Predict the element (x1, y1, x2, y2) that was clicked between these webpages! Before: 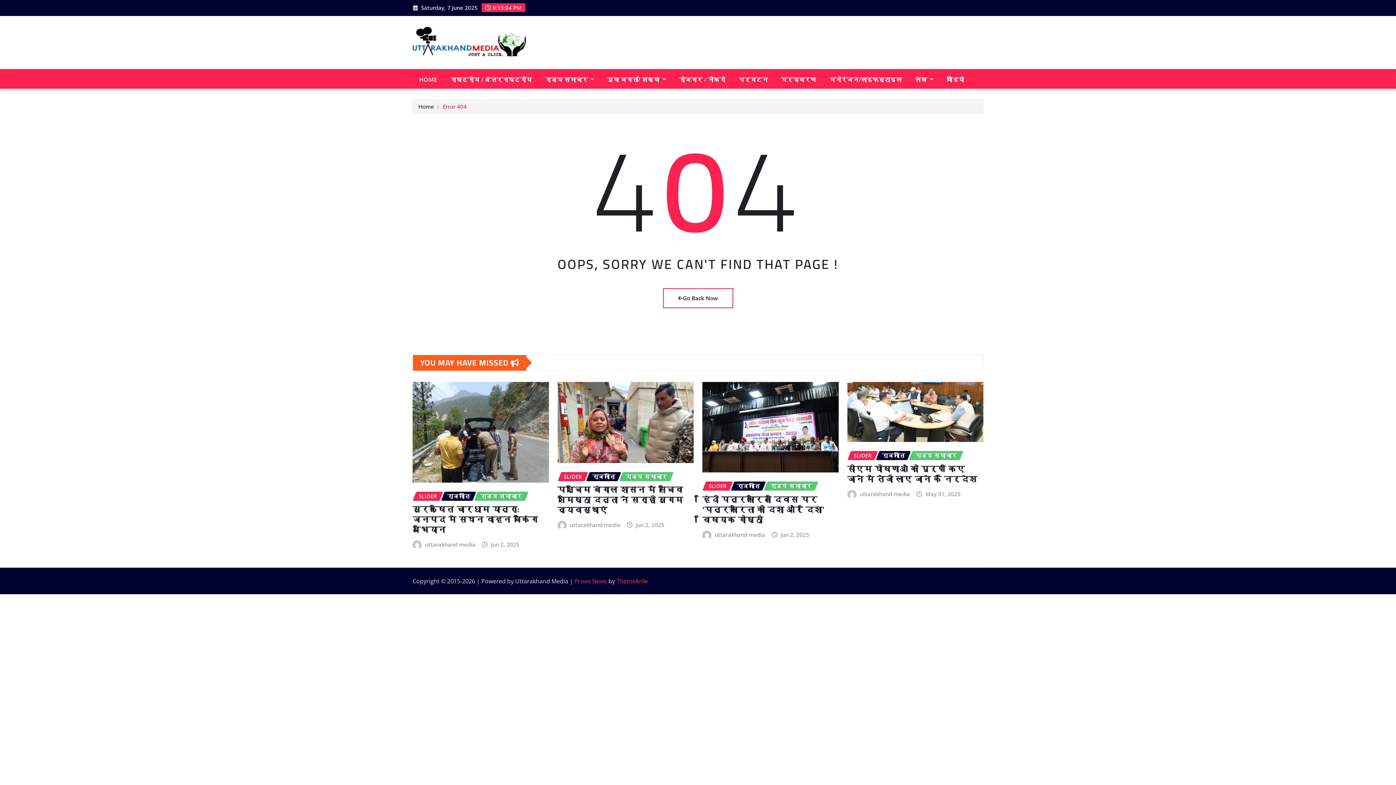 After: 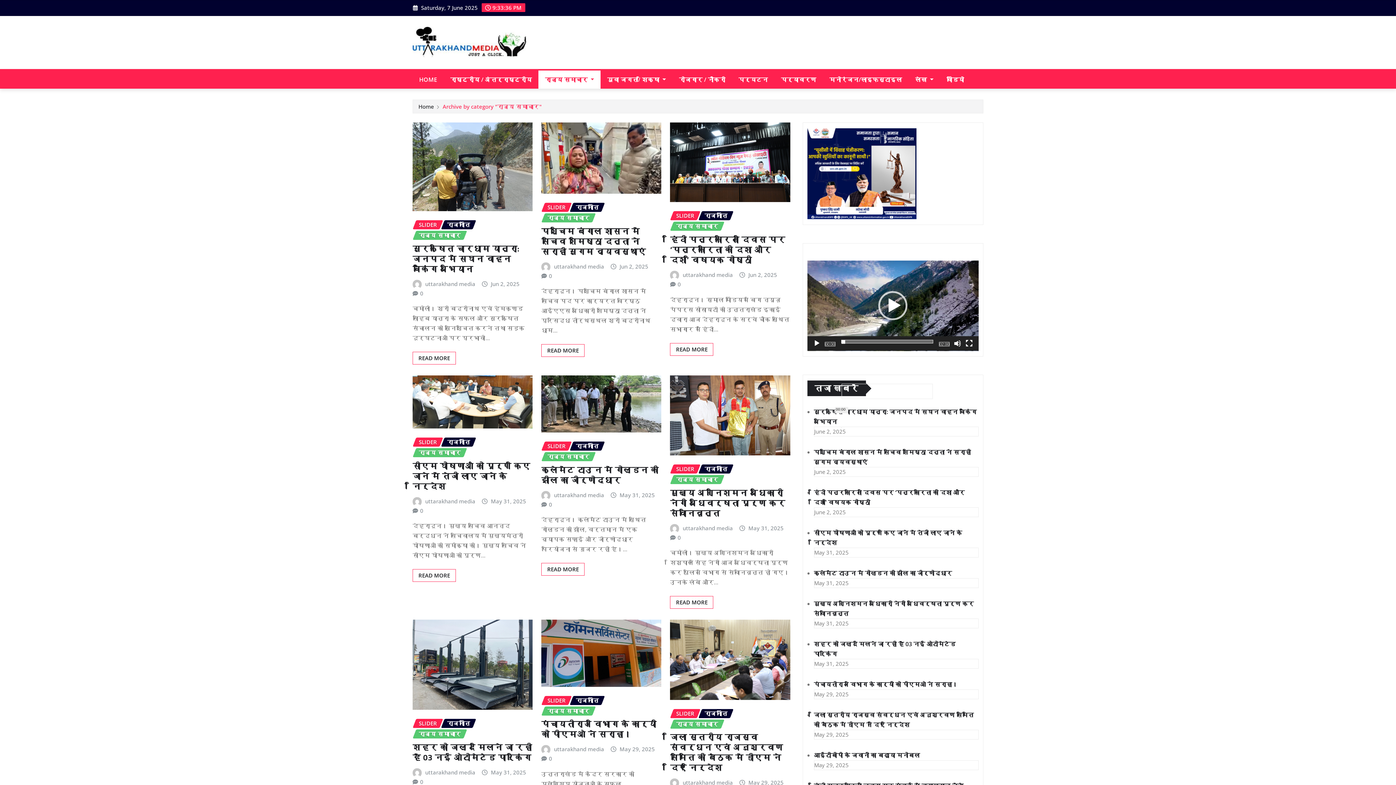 Action: label: राज्य समाचार bbox: (619, 472, 673, 481)